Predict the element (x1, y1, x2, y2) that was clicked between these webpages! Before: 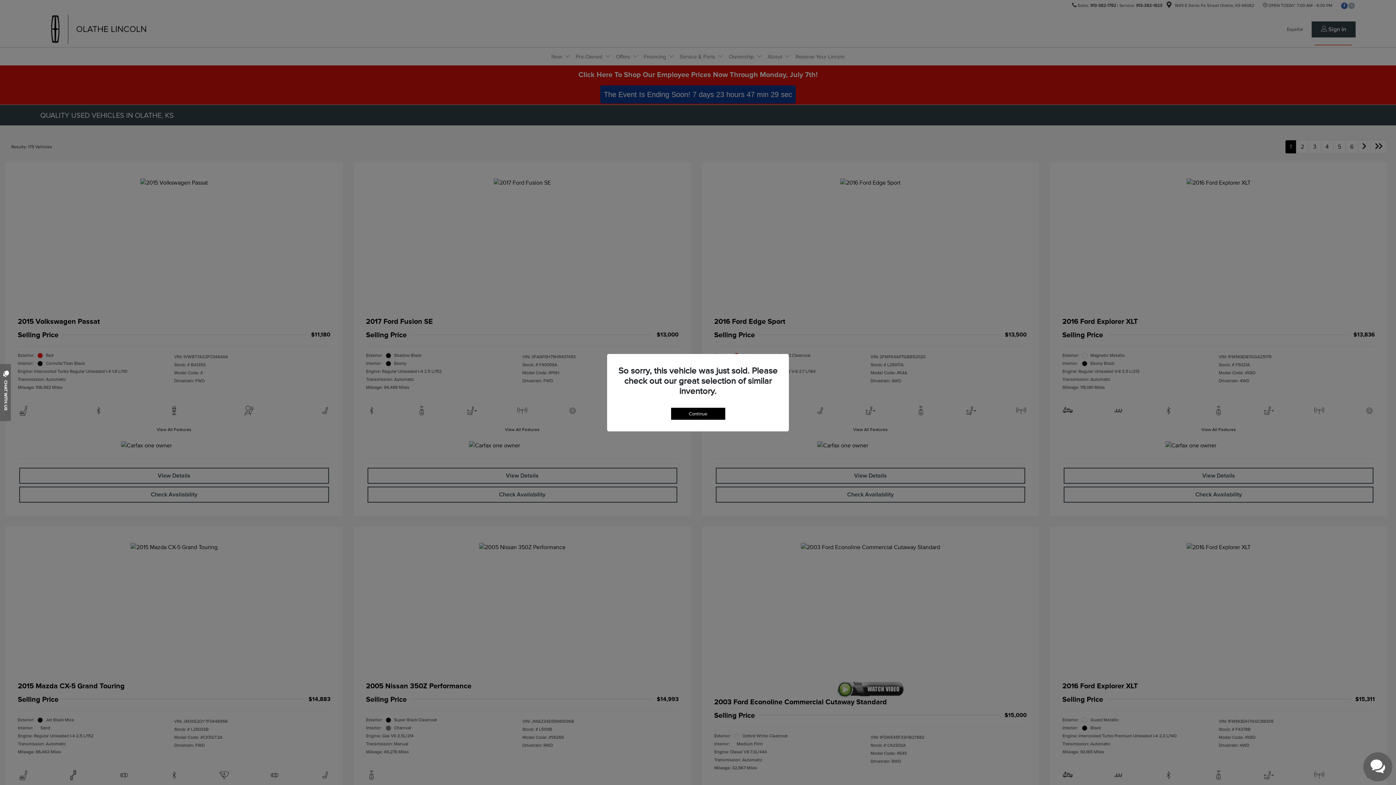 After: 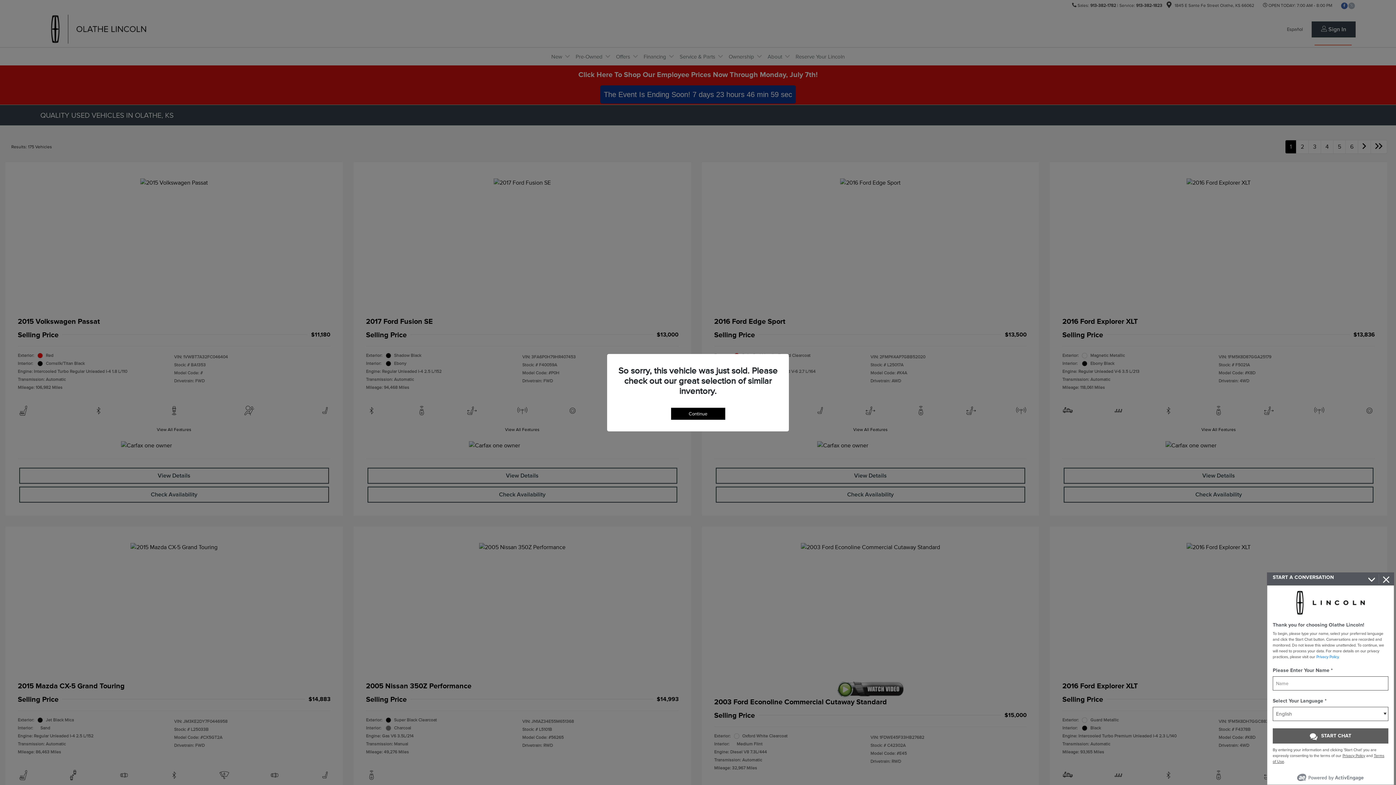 Action: label: CHAT WITH US bbox: (0, 363, 10, 422)